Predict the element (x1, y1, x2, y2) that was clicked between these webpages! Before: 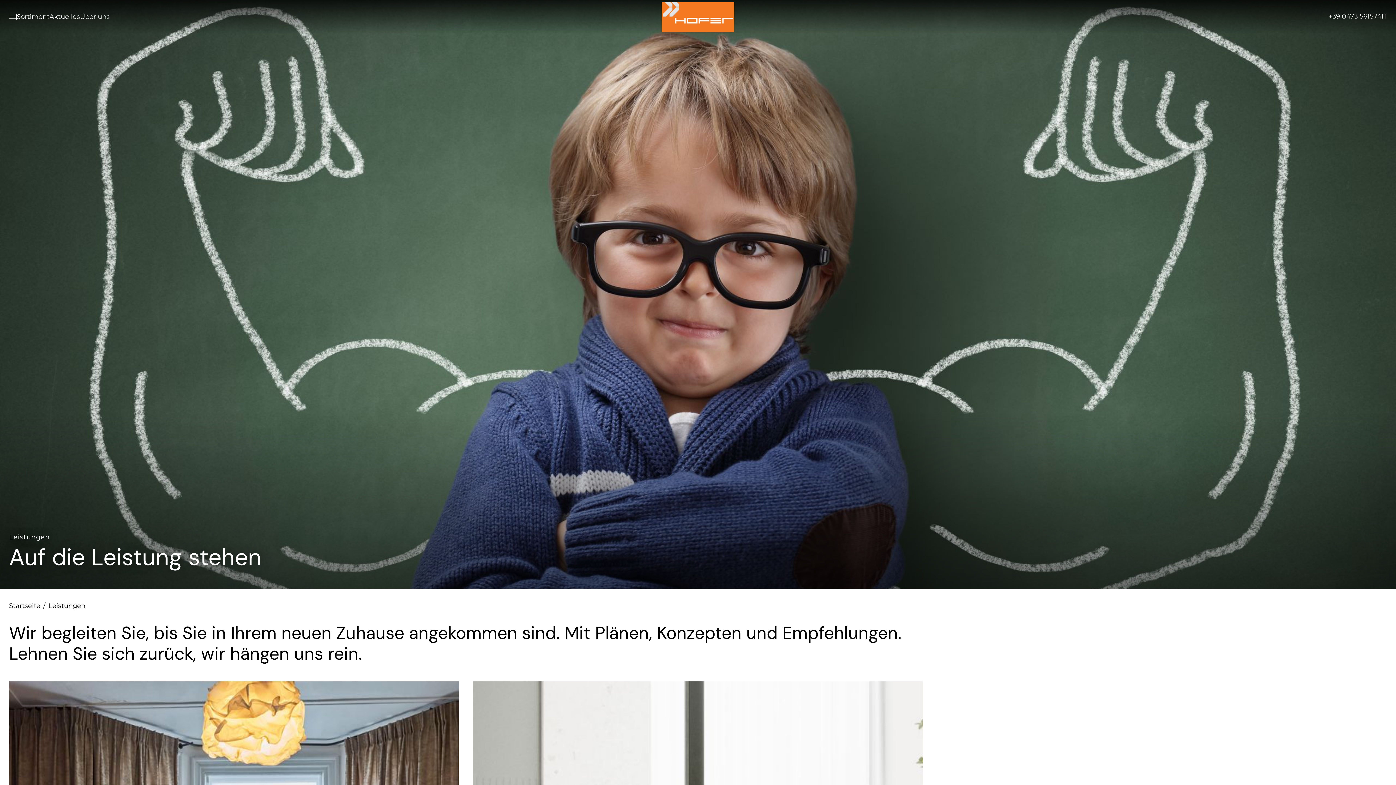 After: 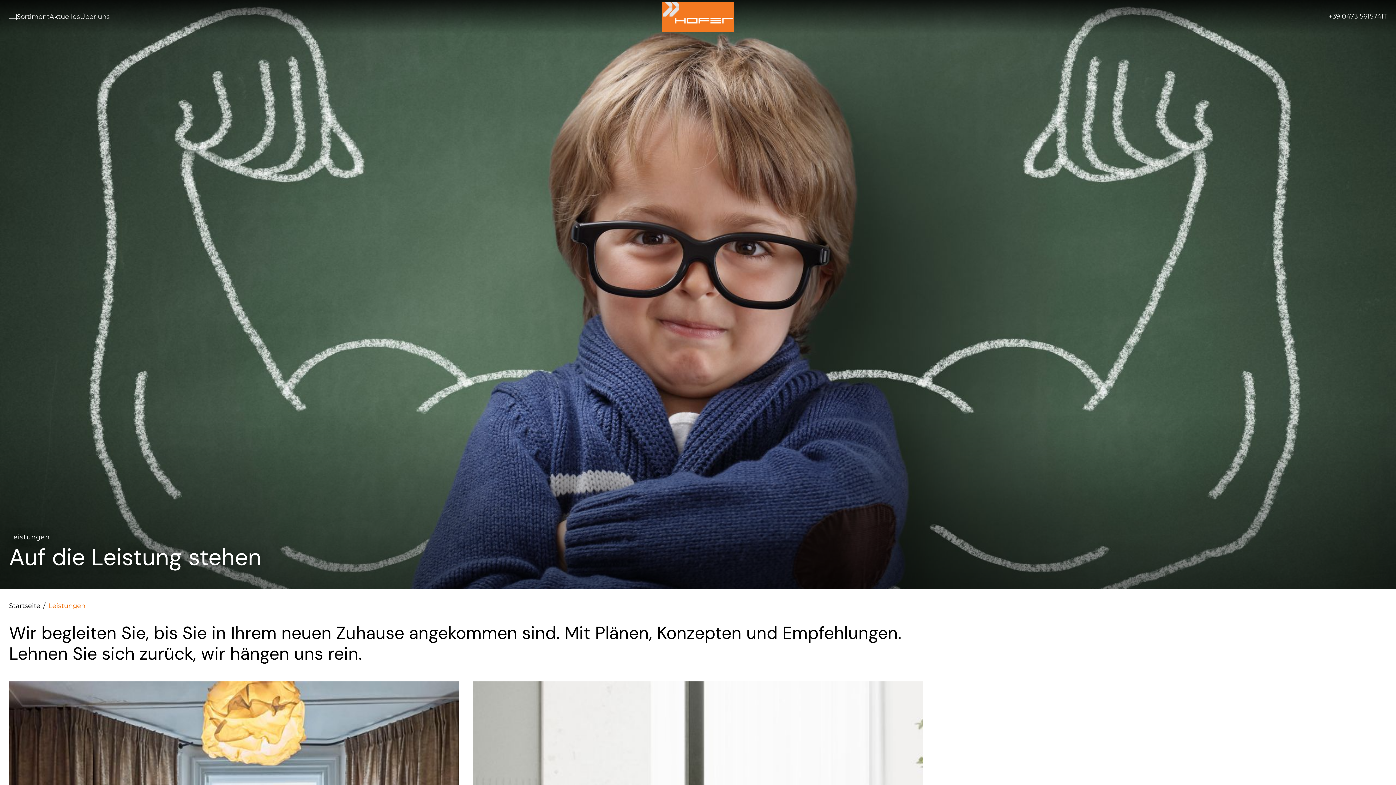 Action: label: Leistungen bbox: (48, 601, 85, 611)